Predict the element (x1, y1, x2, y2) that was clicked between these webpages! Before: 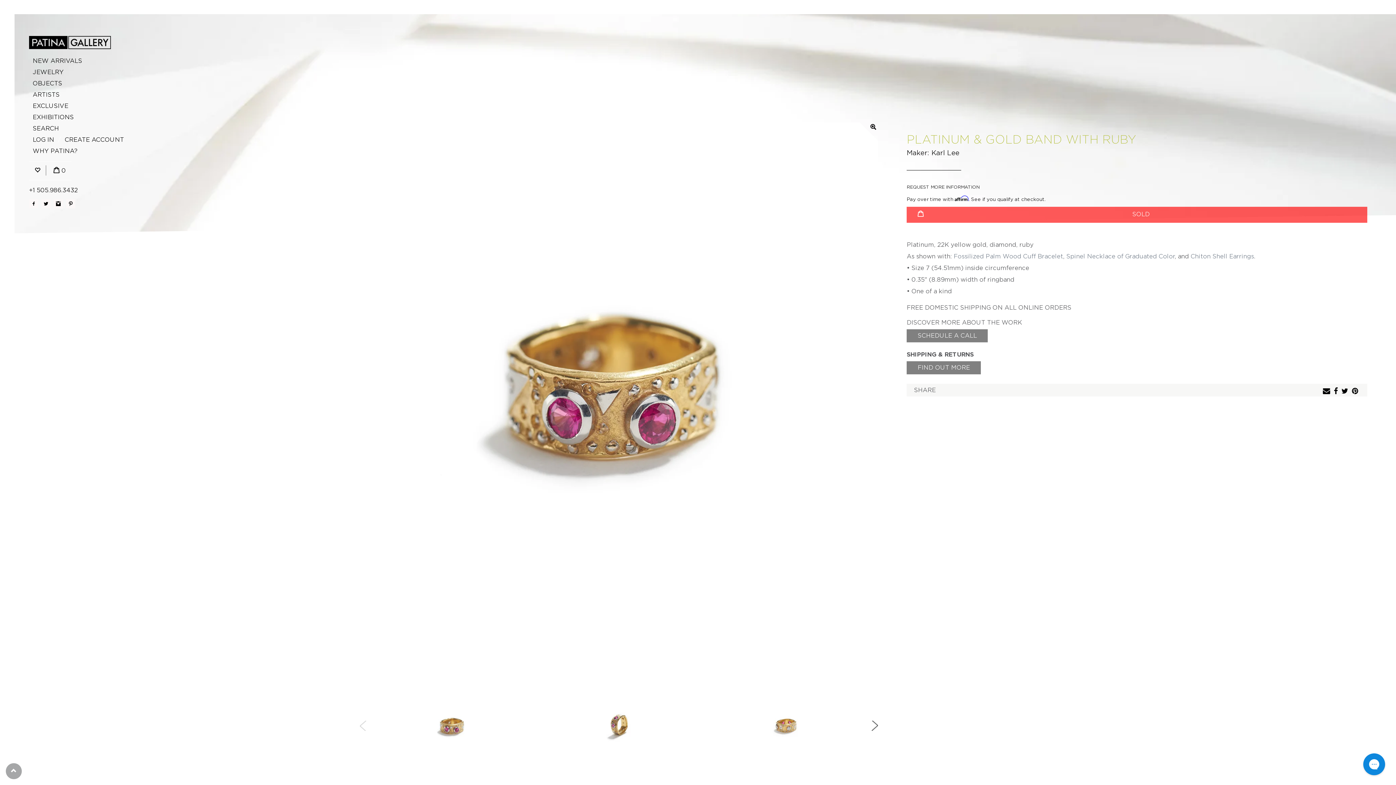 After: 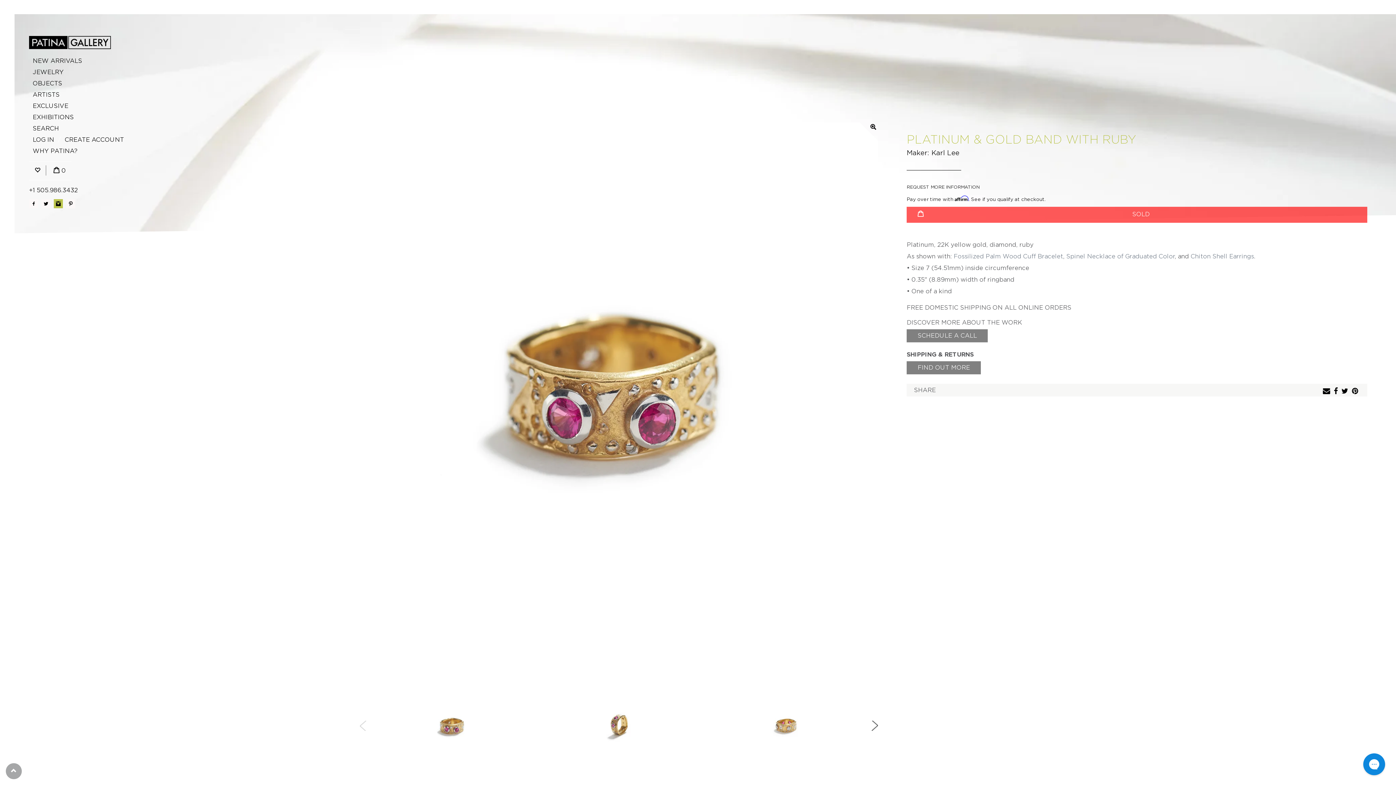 Action: bbox: (53, 199, 62, 208) label: https://www.instagram.com/patinagallery/